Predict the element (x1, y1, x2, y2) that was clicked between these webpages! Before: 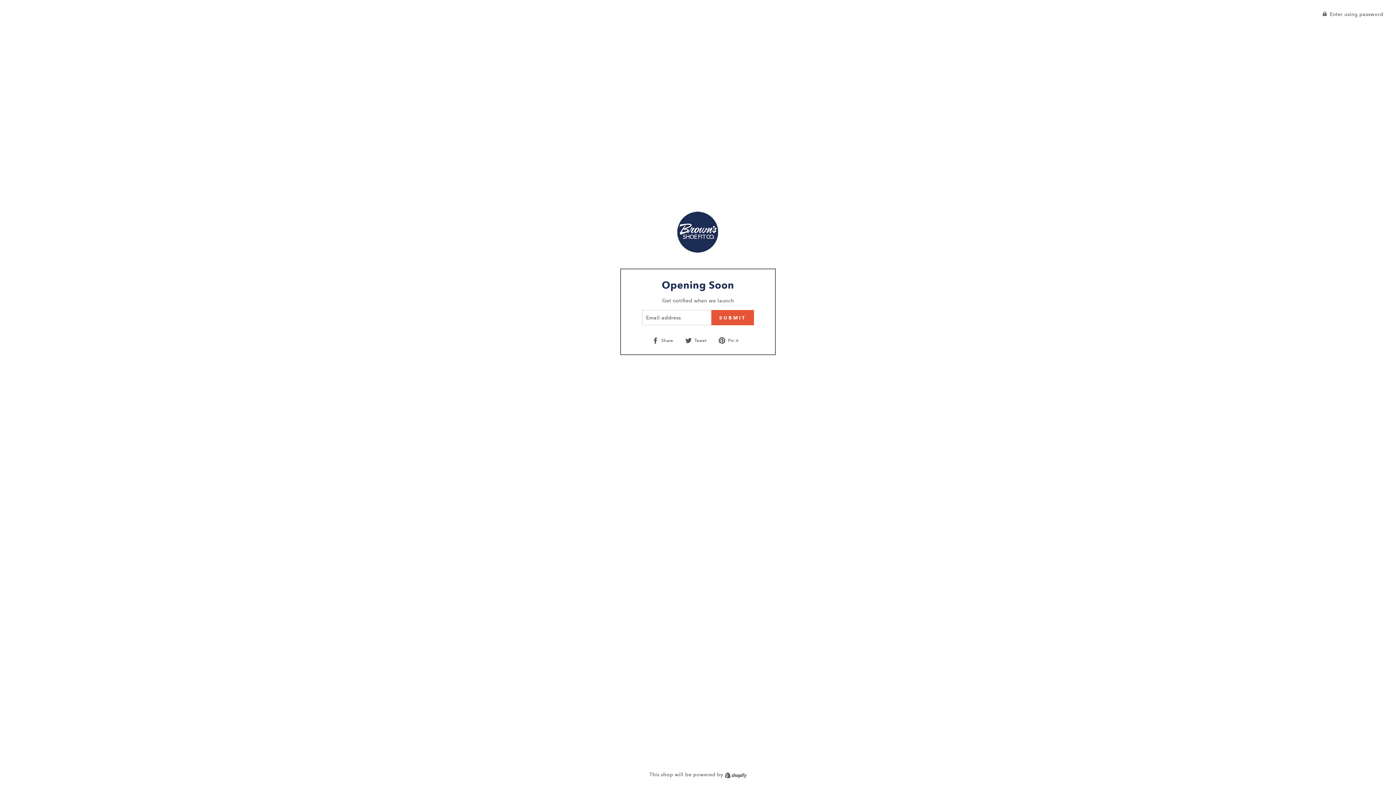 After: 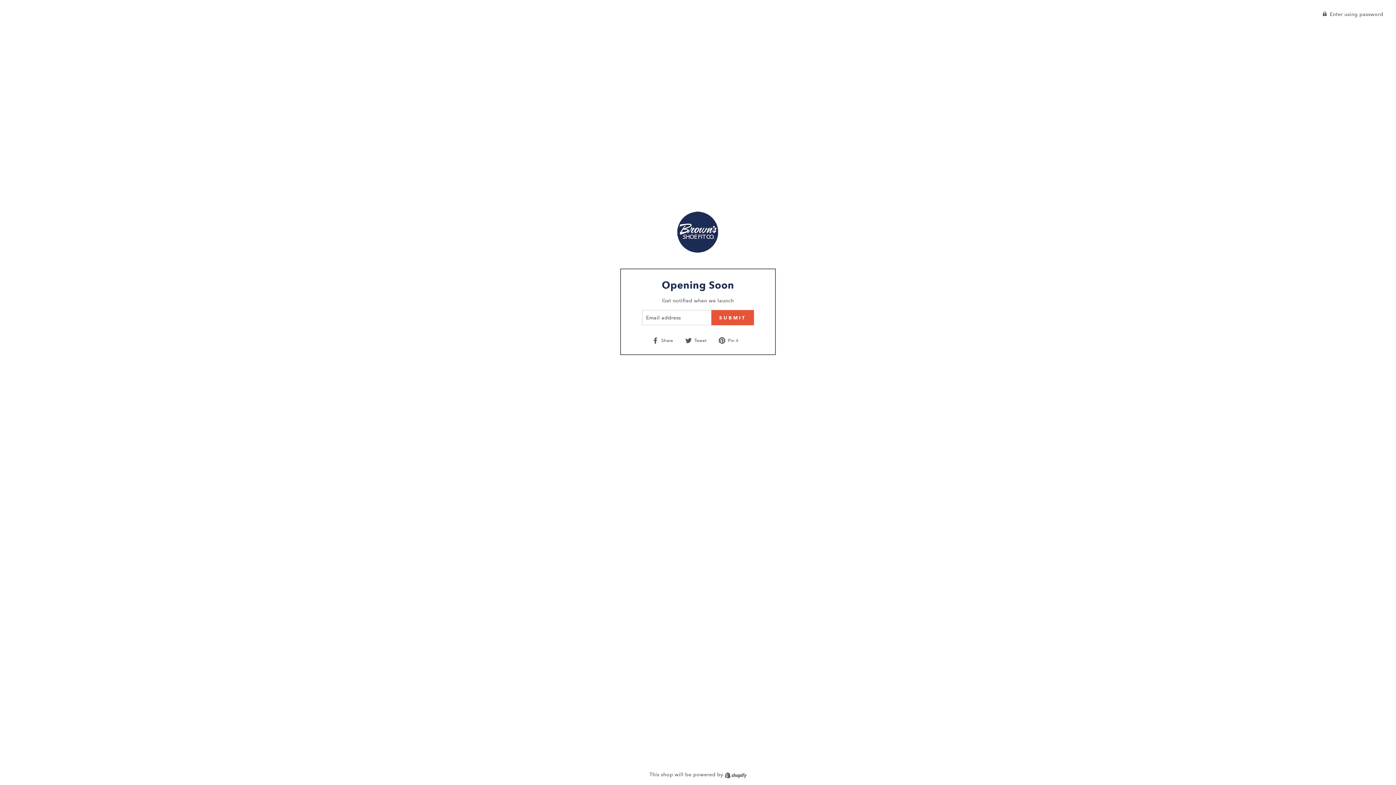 Action: label:  Pin it
Pin on Pinterest bbox: (718, 336, 744, 344)